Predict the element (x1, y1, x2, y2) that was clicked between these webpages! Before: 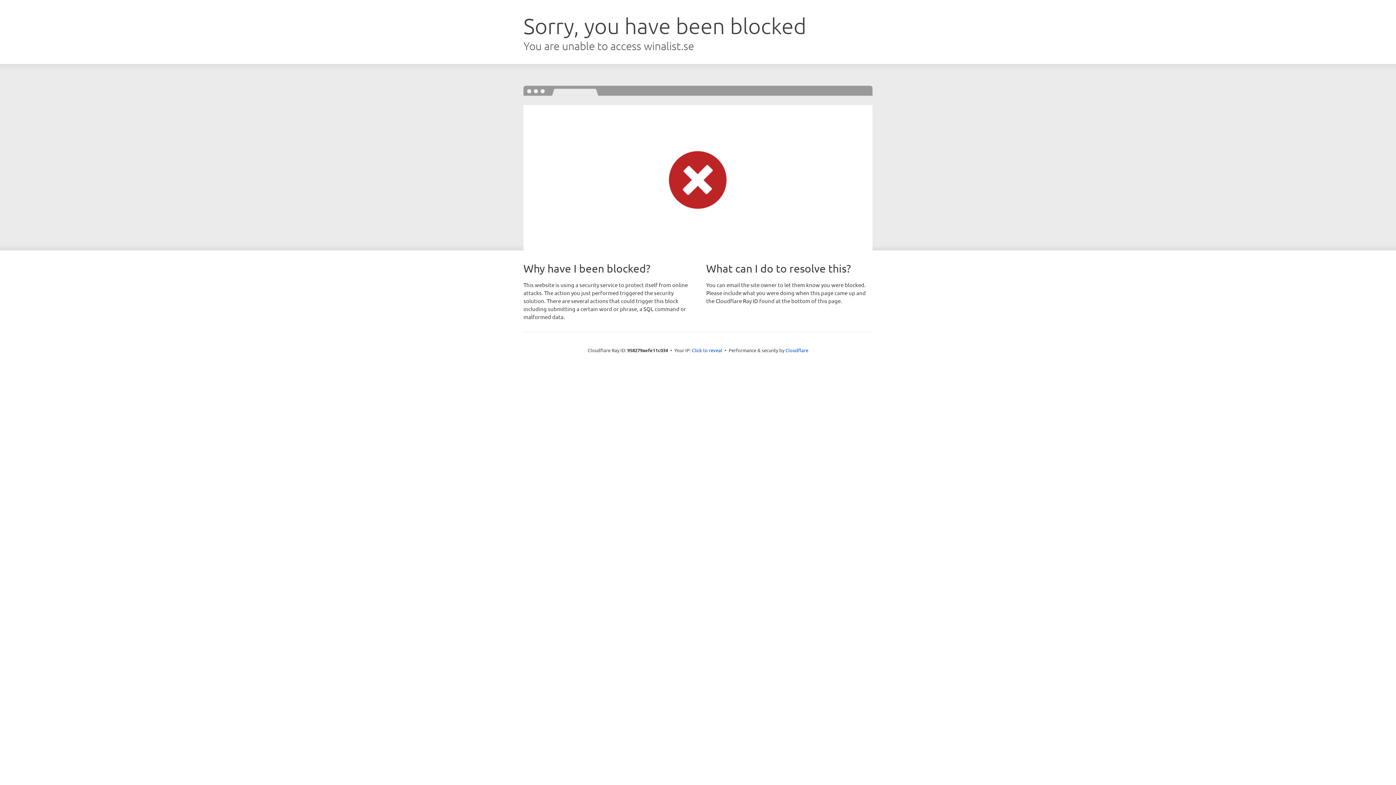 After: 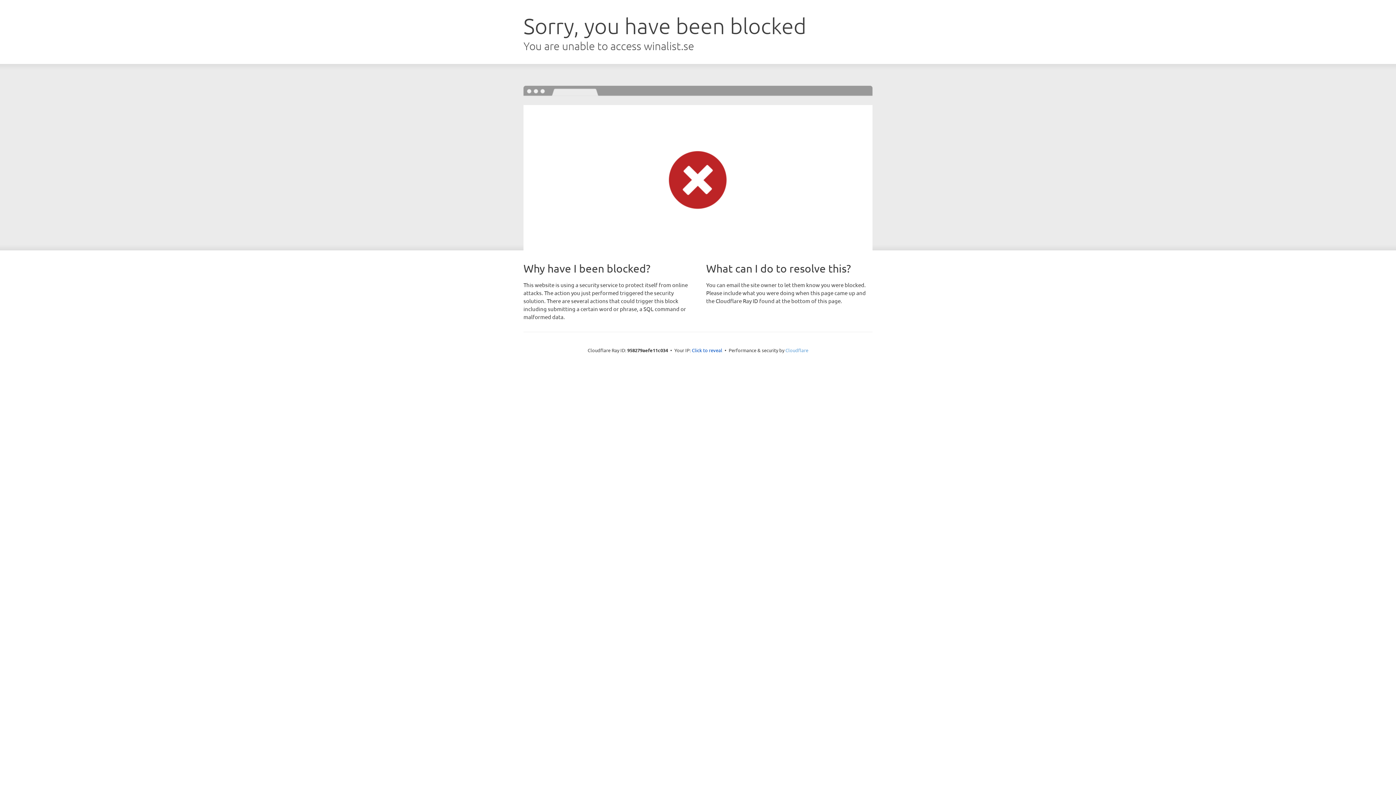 Action: label: Cloudflare bbox: (785, 347, 808, 353)